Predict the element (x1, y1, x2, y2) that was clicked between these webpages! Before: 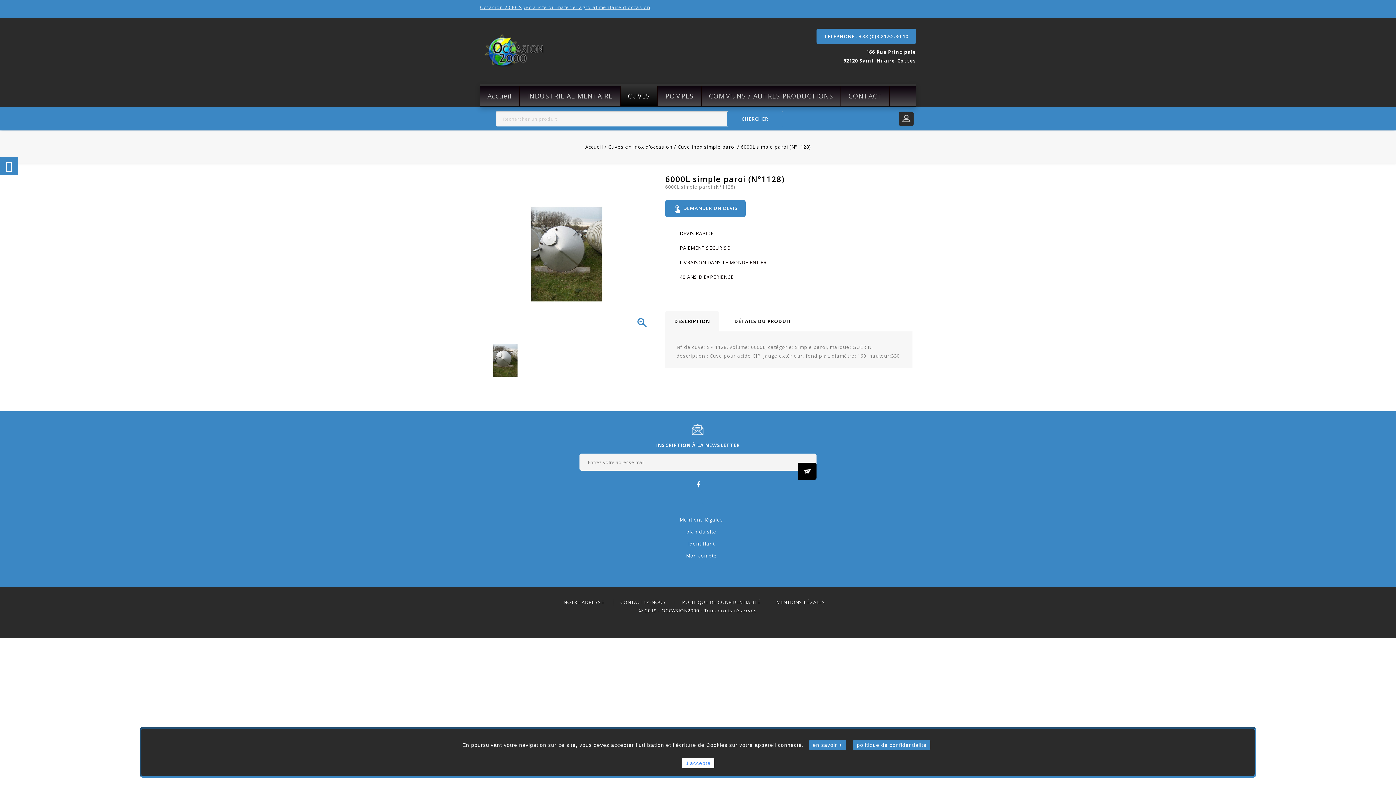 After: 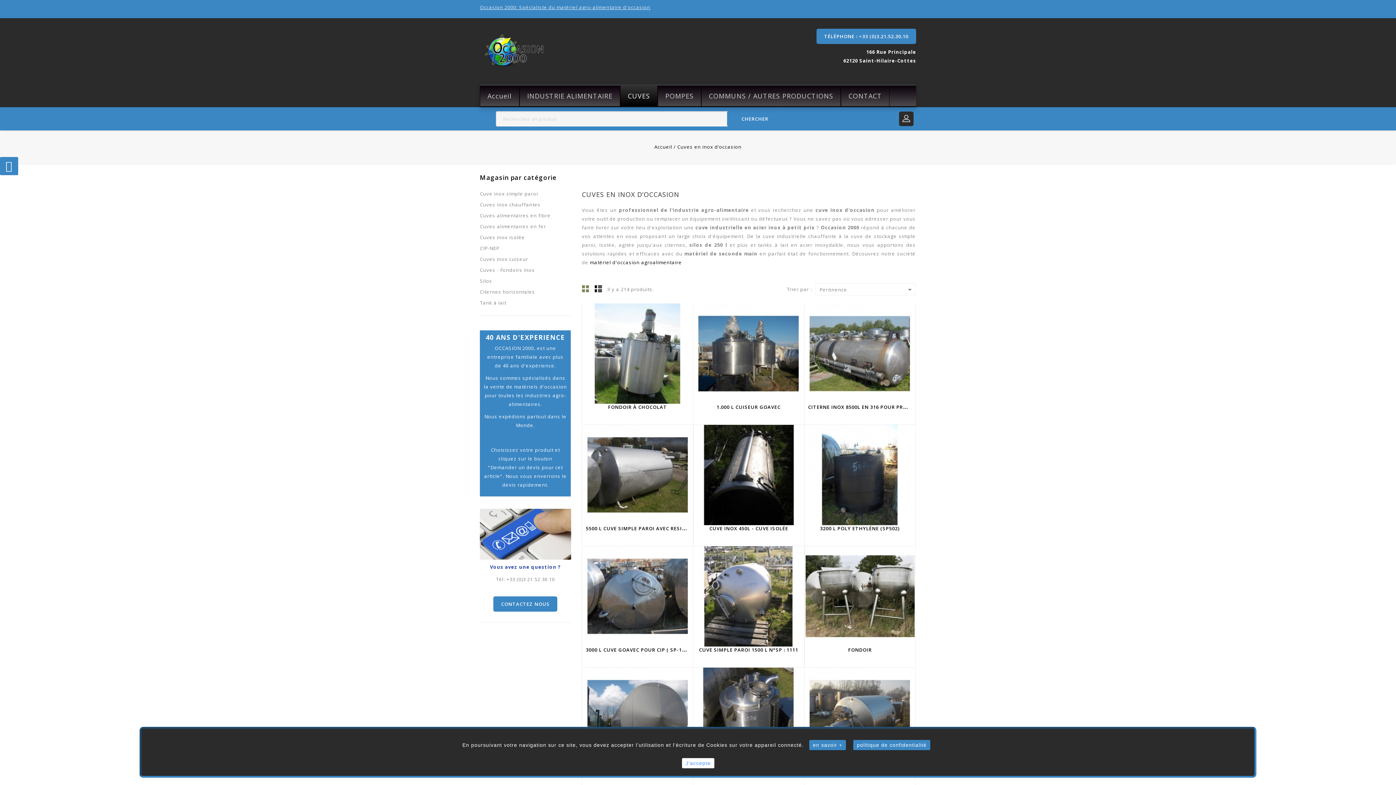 Action: bbox: (620, 85, 657, 106) label: CUVES